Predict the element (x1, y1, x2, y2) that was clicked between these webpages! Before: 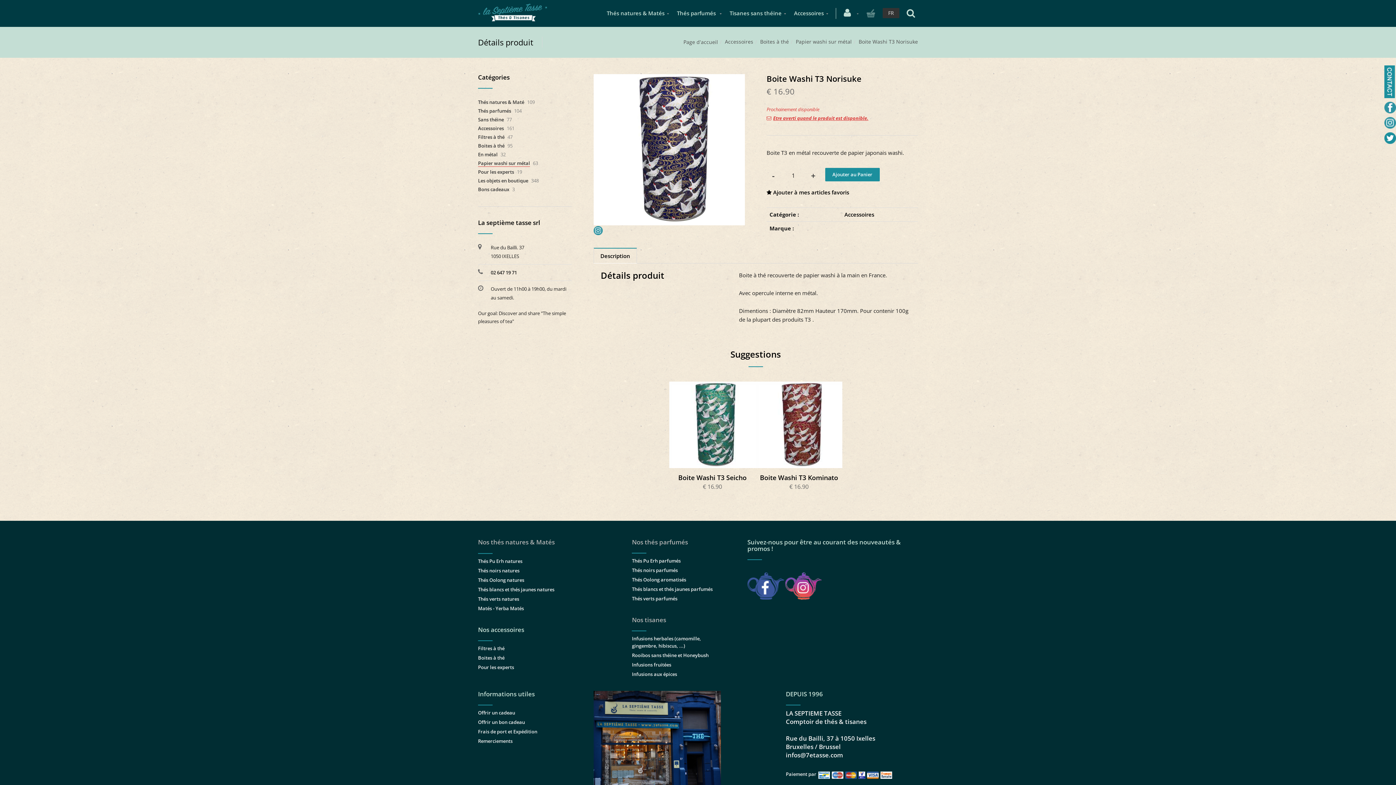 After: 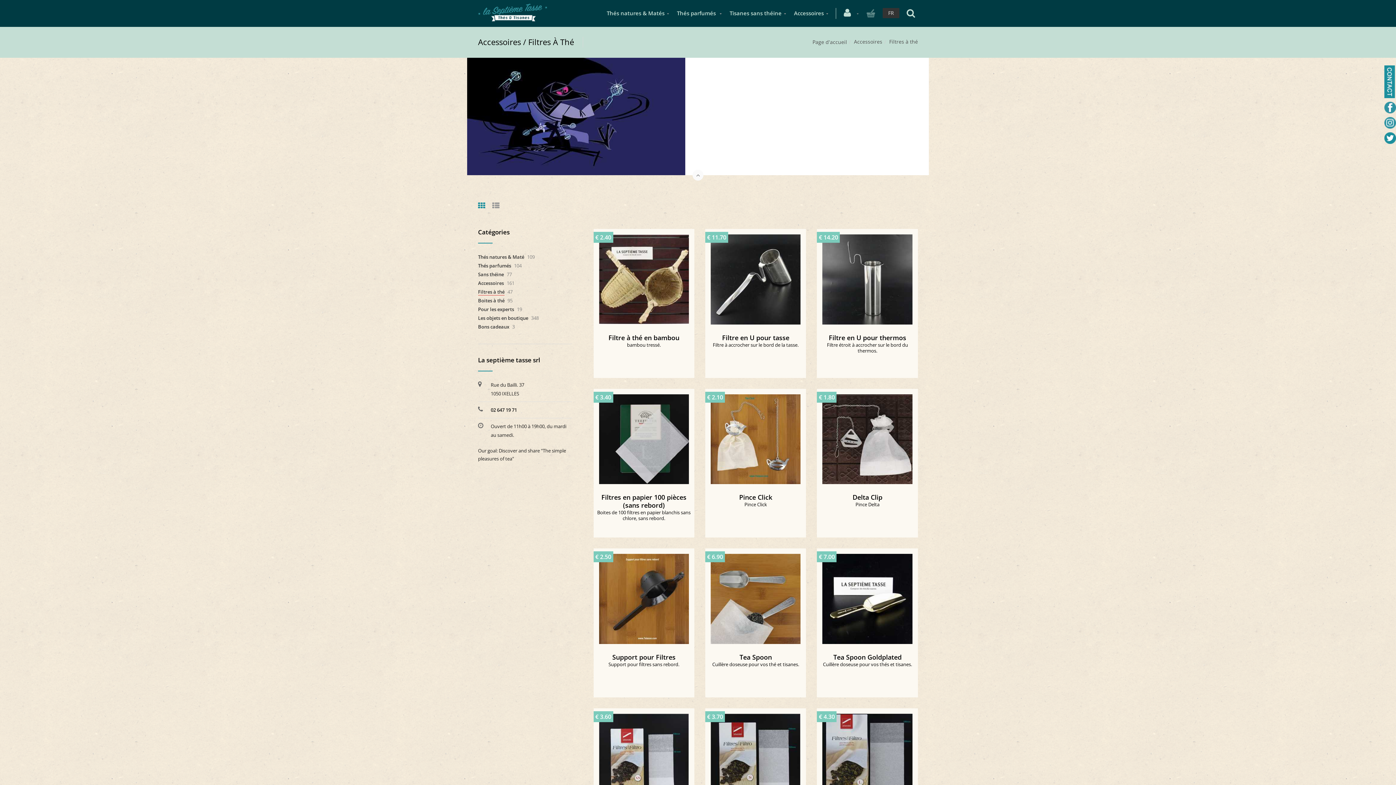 Action: label: Filtres à thé bbox: (478, 133, 504, 140)